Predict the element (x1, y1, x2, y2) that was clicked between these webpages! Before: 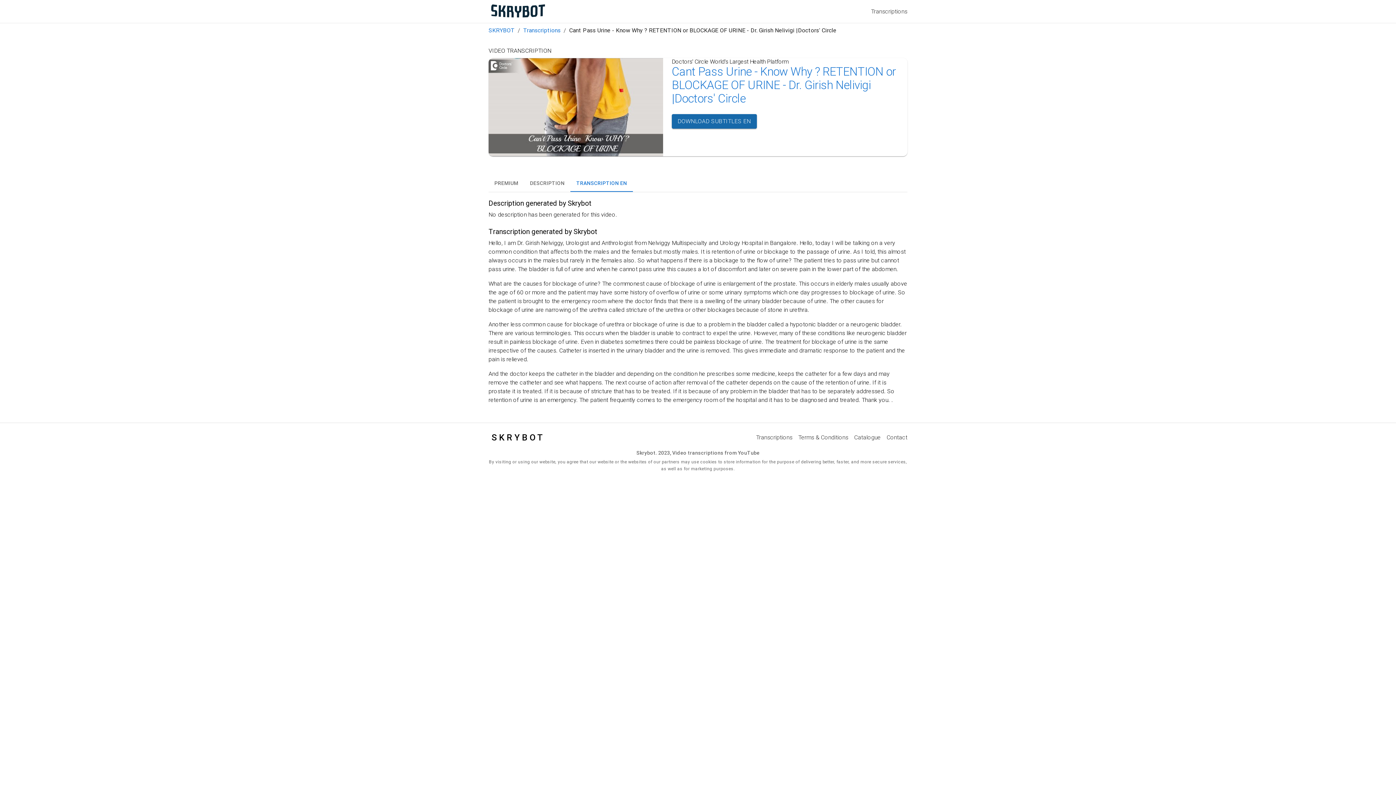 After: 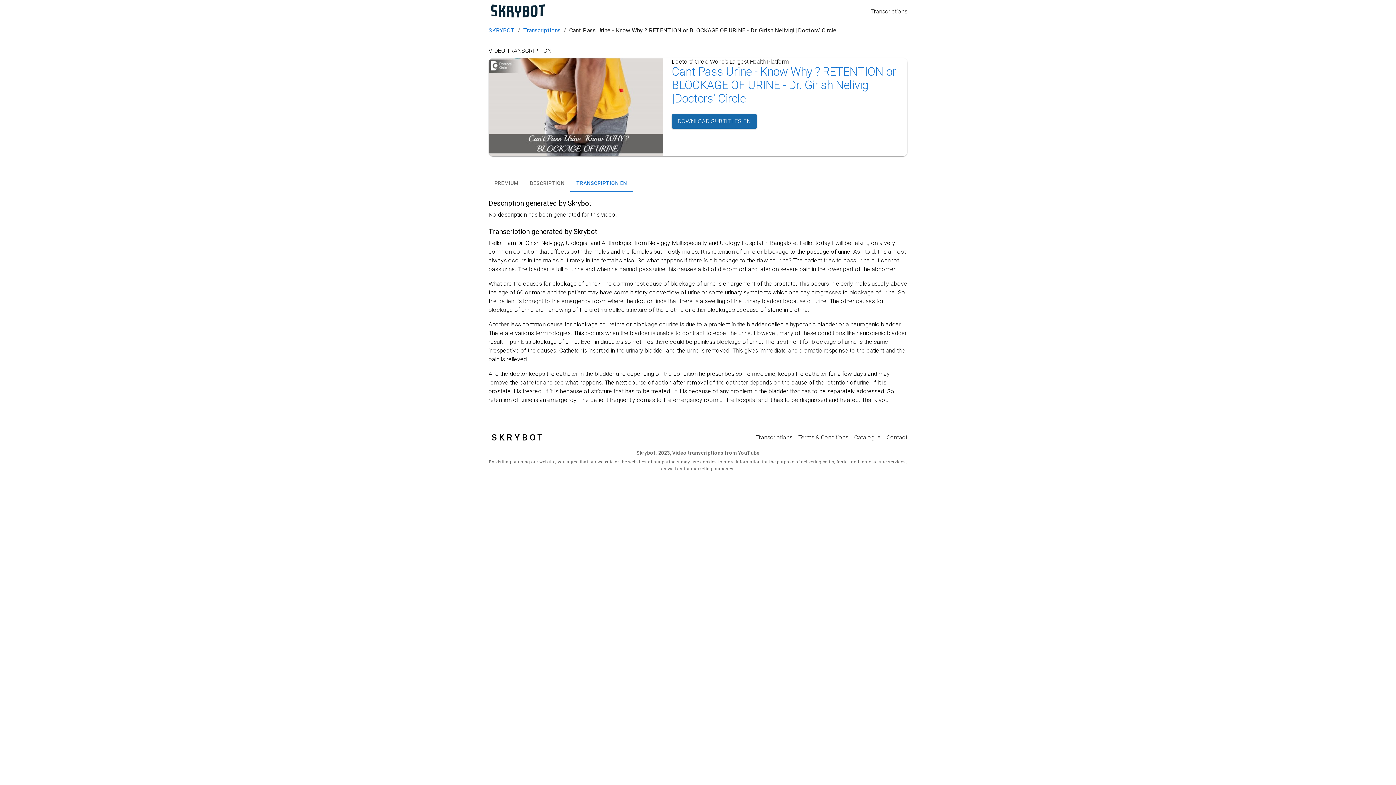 Action: label: Contact bbox: (886, 433, 907, 442)